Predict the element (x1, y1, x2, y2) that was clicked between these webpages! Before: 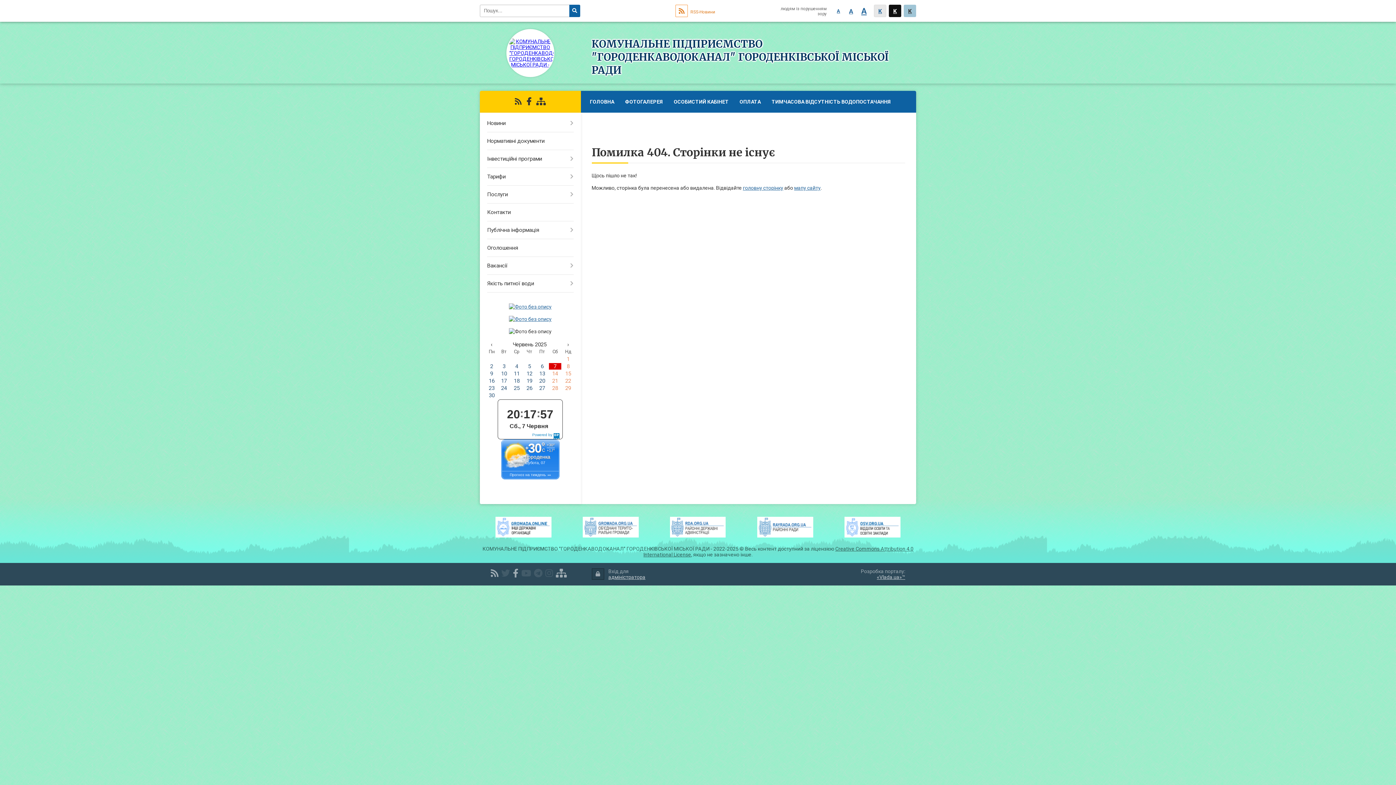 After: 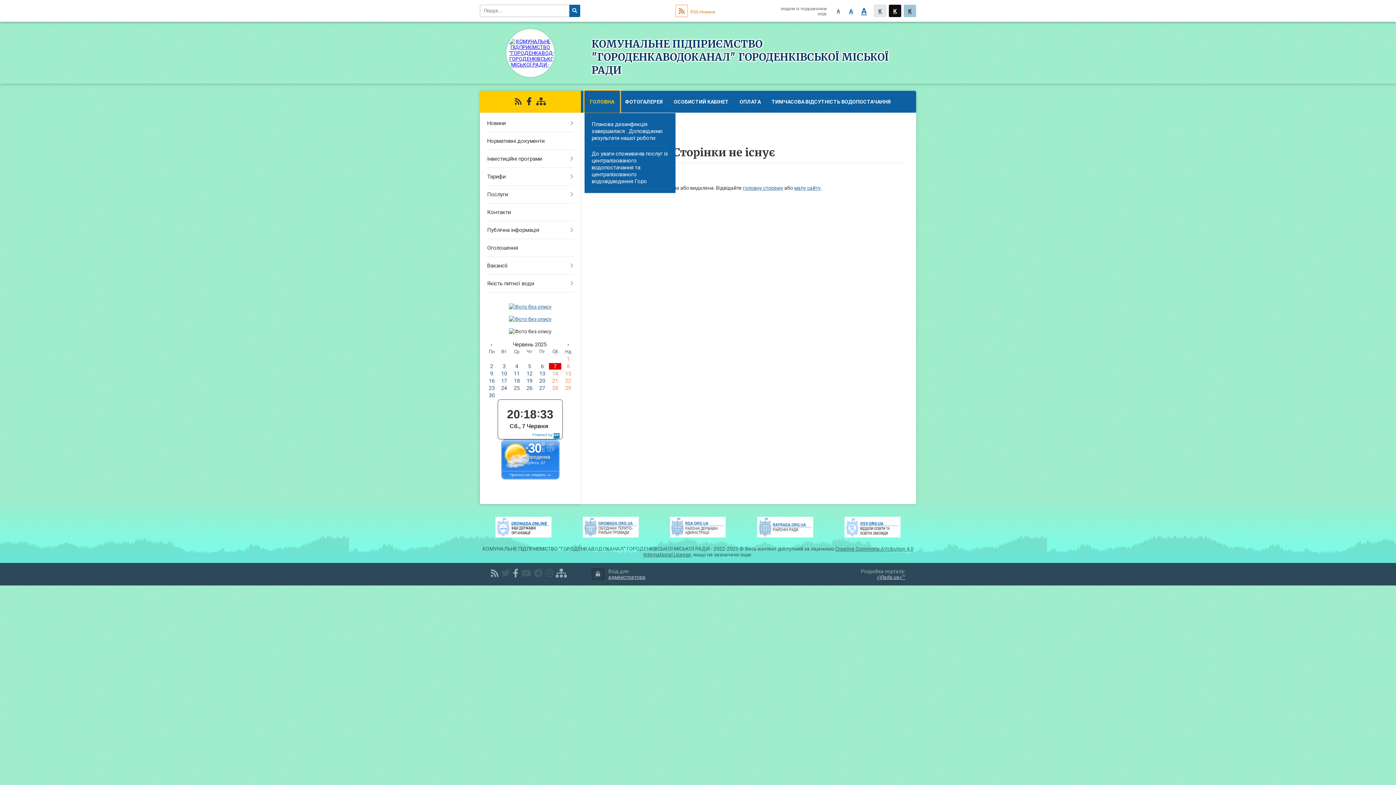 Action: label: ГОЛОВНА bbox: (584, 90, 619, 112)